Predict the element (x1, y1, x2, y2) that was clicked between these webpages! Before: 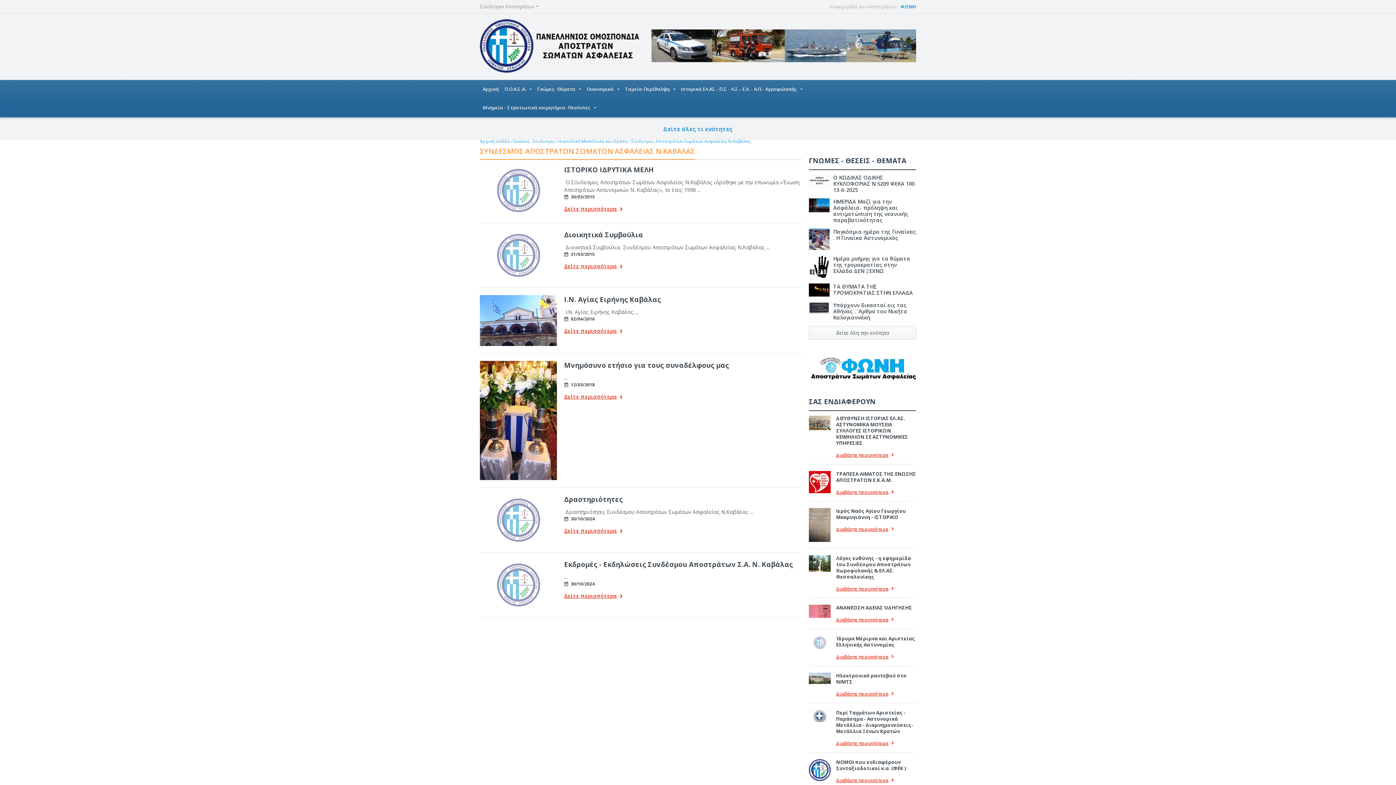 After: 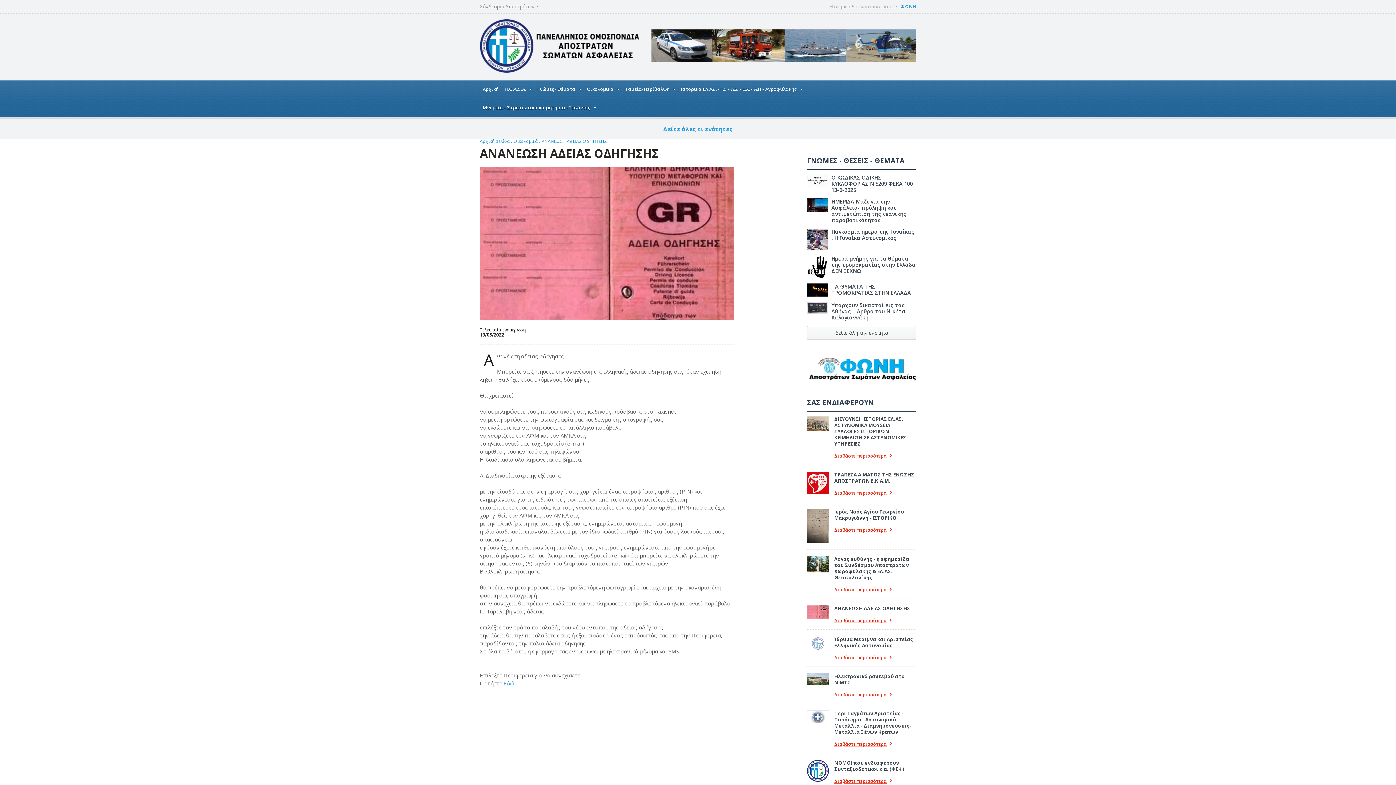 Action: bbox: (836, 604, 912, 611) label: ΑΝΑΝΕΩΣΗ ΑΔΕΙΑΣ ΟΔΗΓΗΣΗΣ